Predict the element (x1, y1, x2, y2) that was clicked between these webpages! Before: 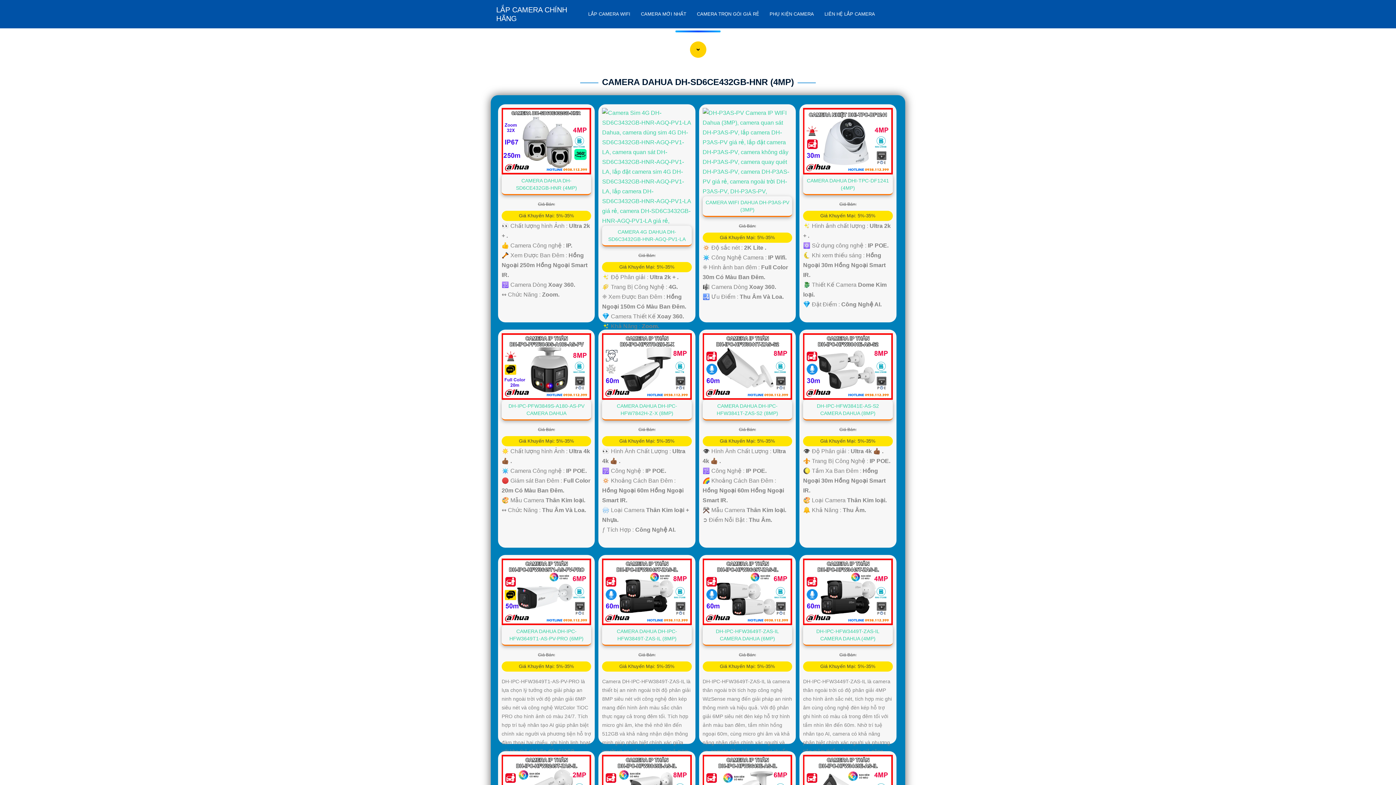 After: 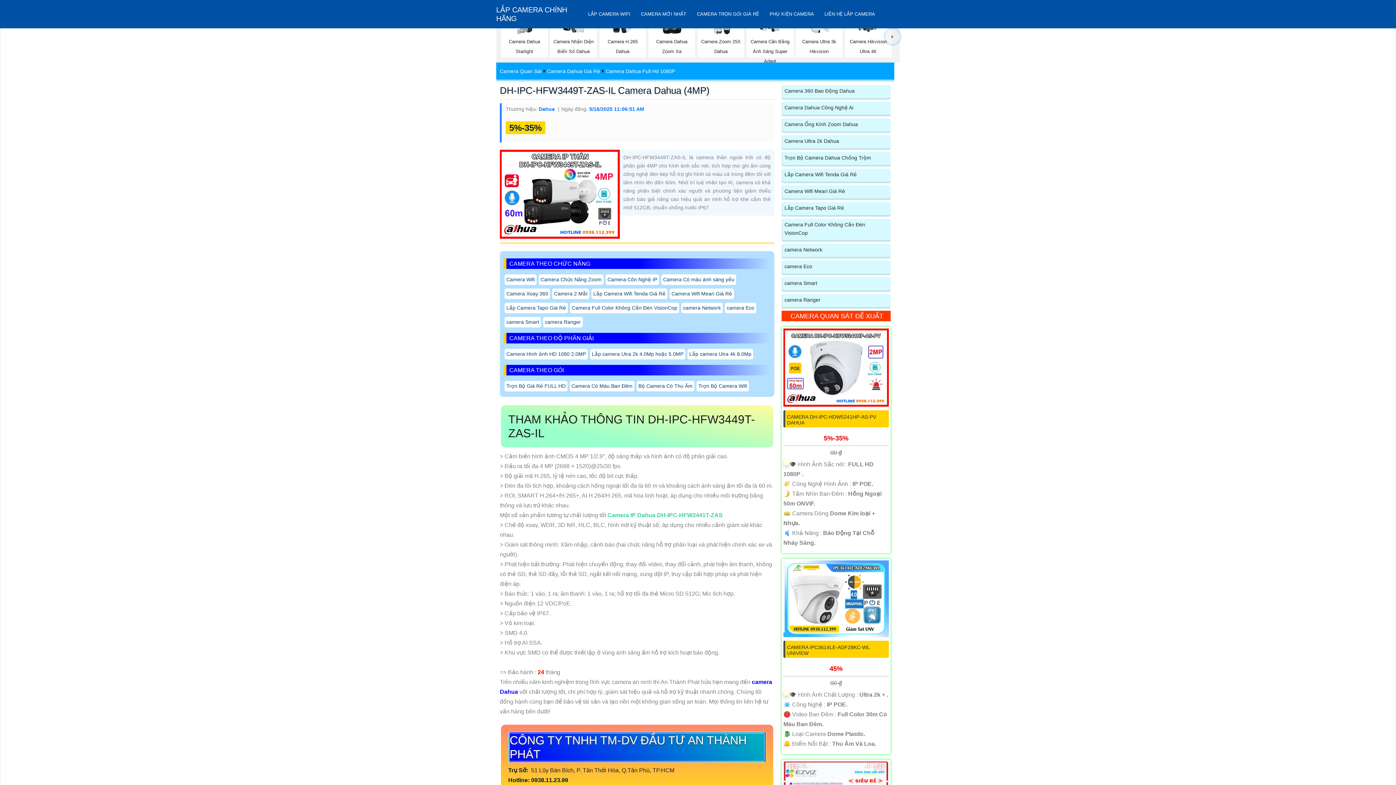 Action: bbox: (803, 588, 892, 594)